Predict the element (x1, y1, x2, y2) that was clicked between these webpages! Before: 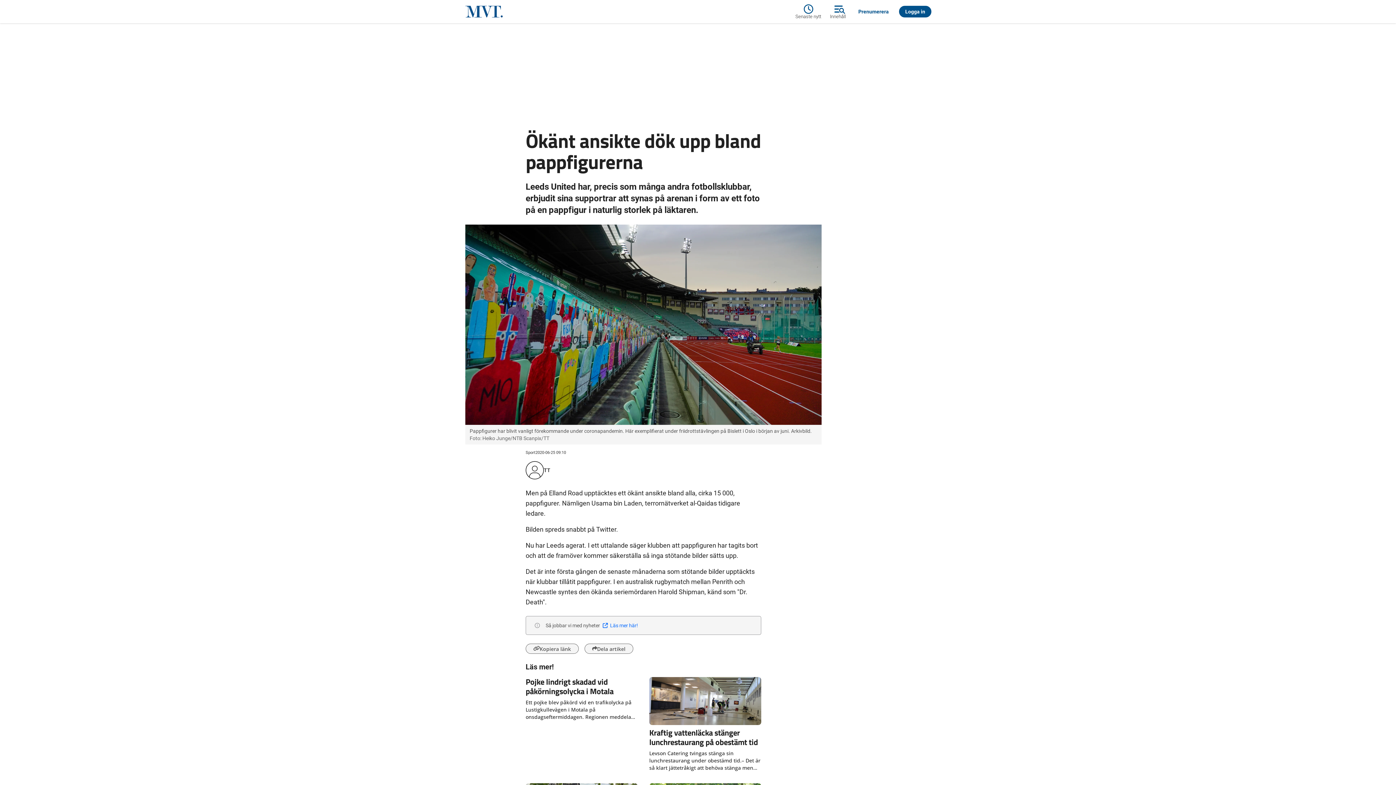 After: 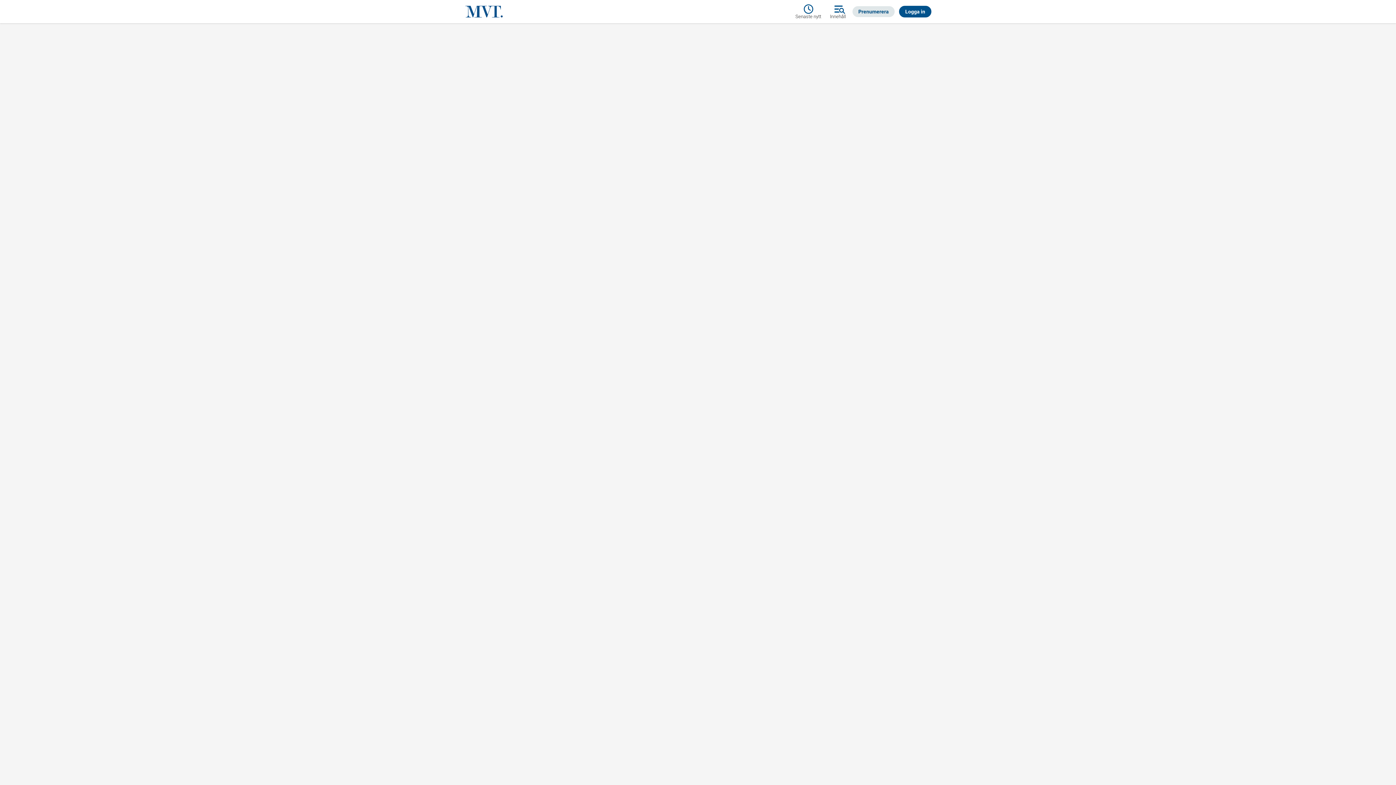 Action: bbox: (852, 6, 894, 17) label: Prenumerera